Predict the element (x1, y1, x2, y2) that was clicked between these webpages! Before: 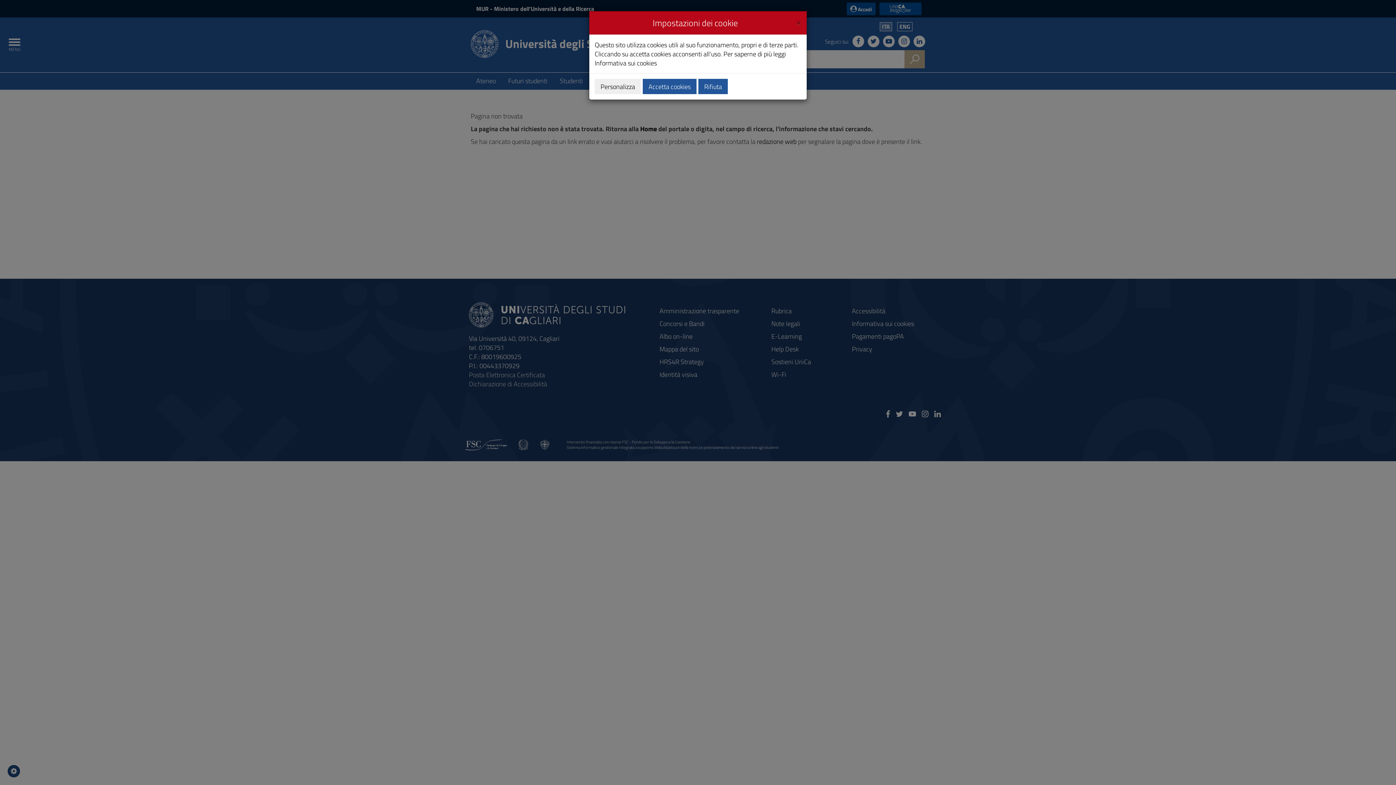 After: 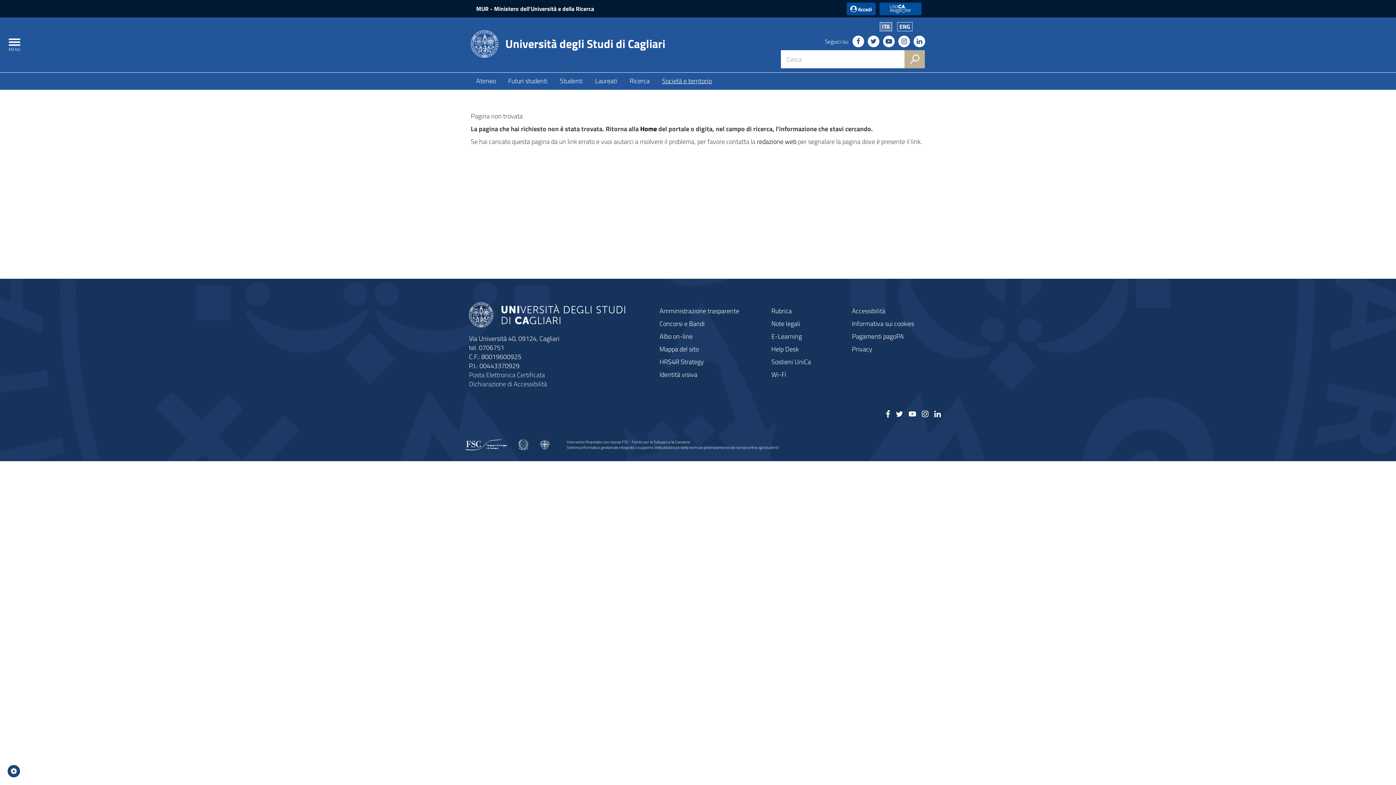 Action: bbox: (698, 78, 728, 94) label: Rifiuta